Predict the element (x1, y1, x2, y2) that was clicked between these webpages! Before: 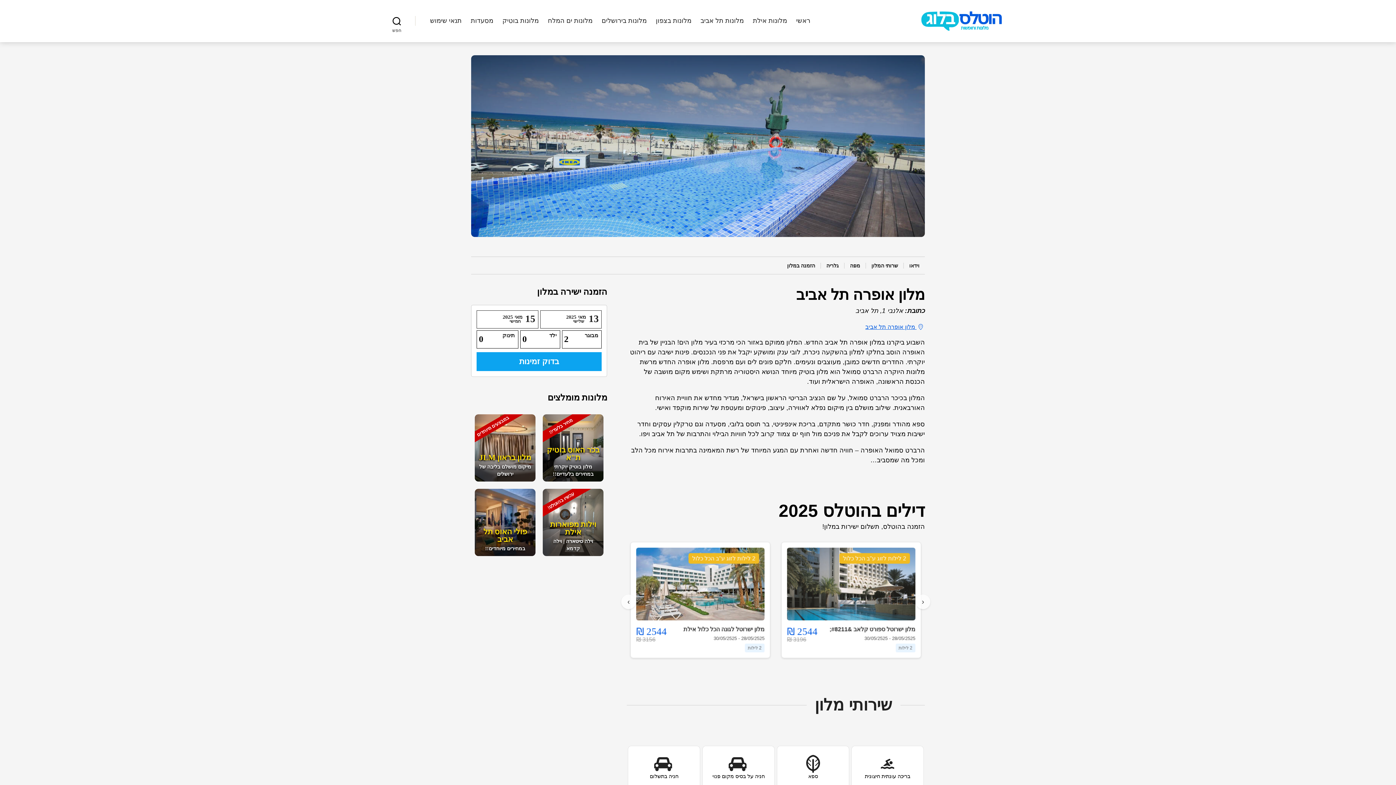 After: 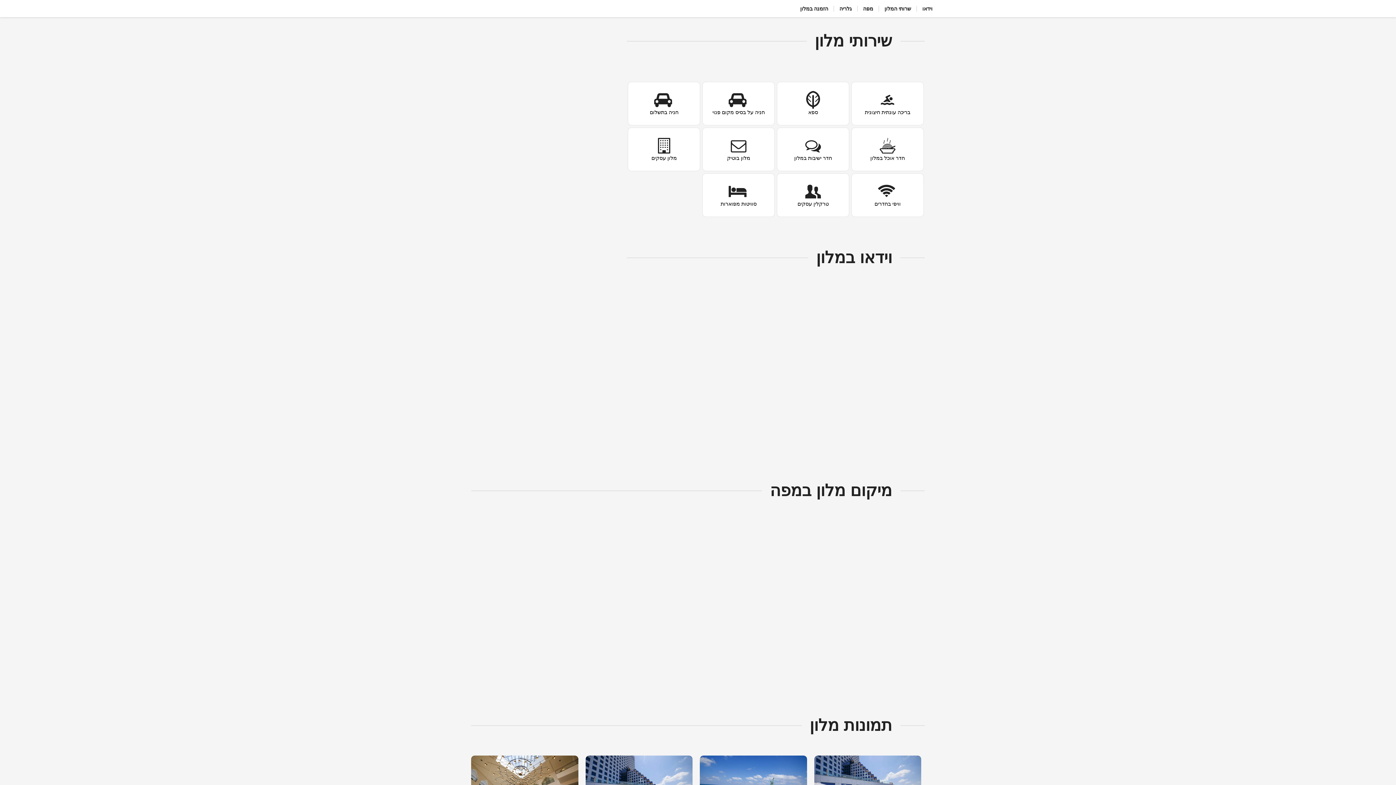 Action: bbox: (865, 262, 903, 268) label: שרותי המלון